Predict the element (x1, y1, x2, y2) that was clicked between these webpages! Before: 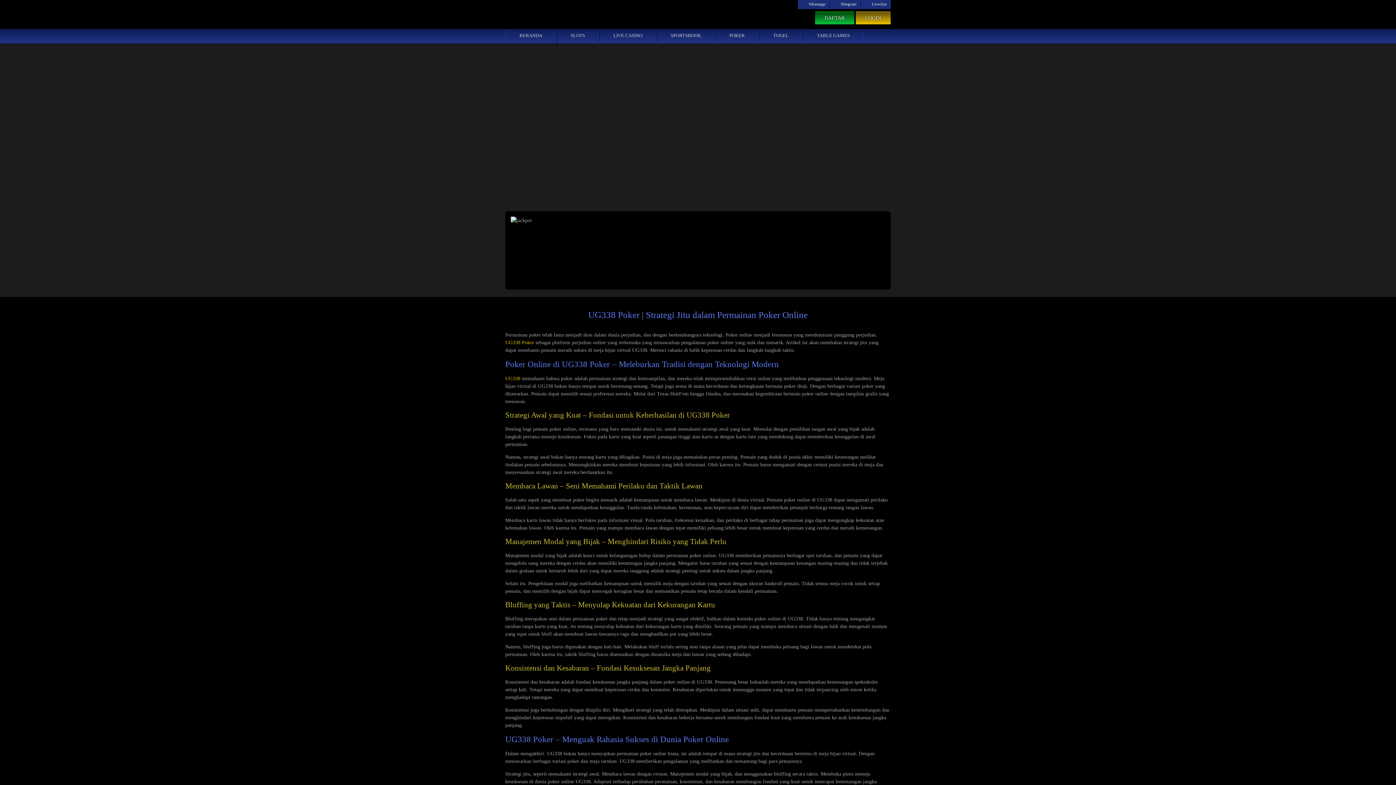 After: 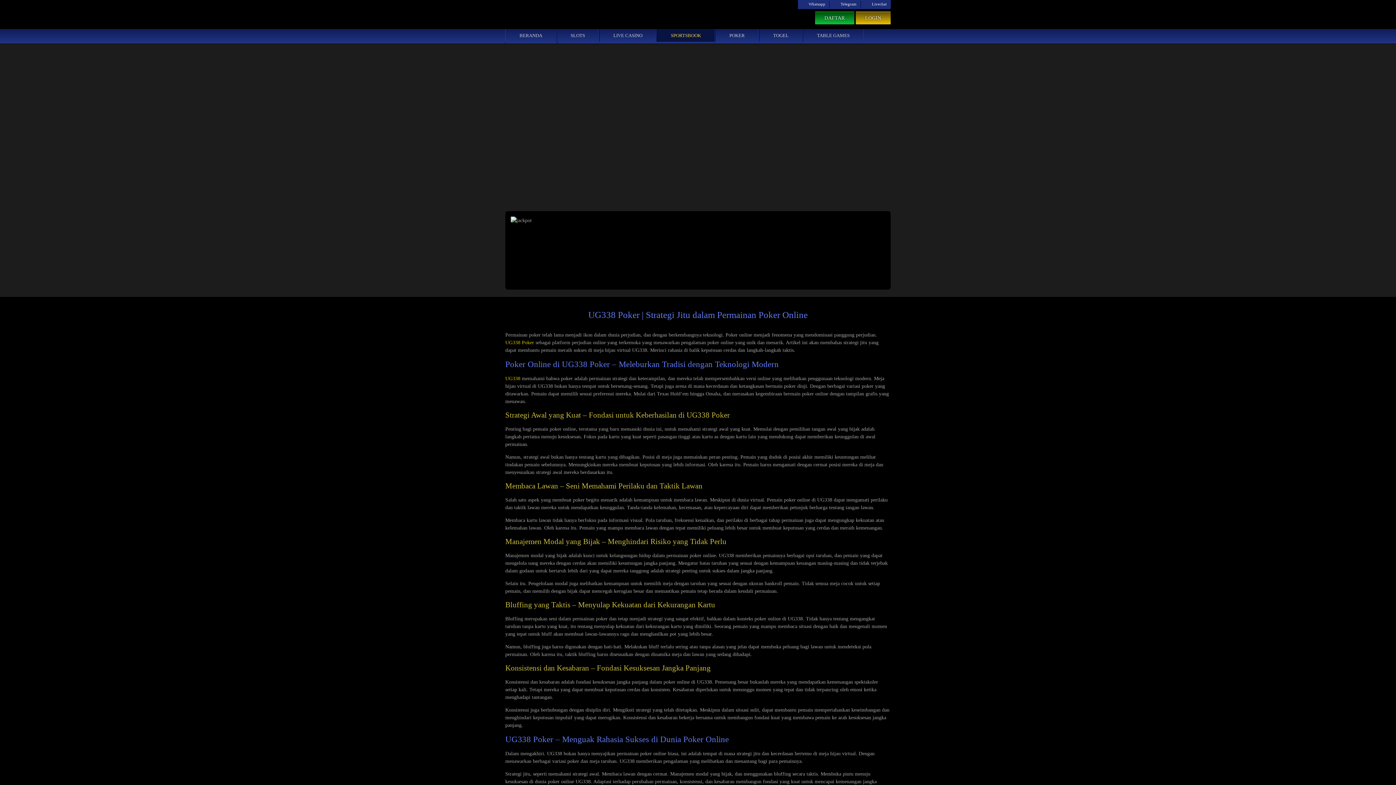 Action: label: SPORTSBOOK bbox: (657, 29, 715, 41)